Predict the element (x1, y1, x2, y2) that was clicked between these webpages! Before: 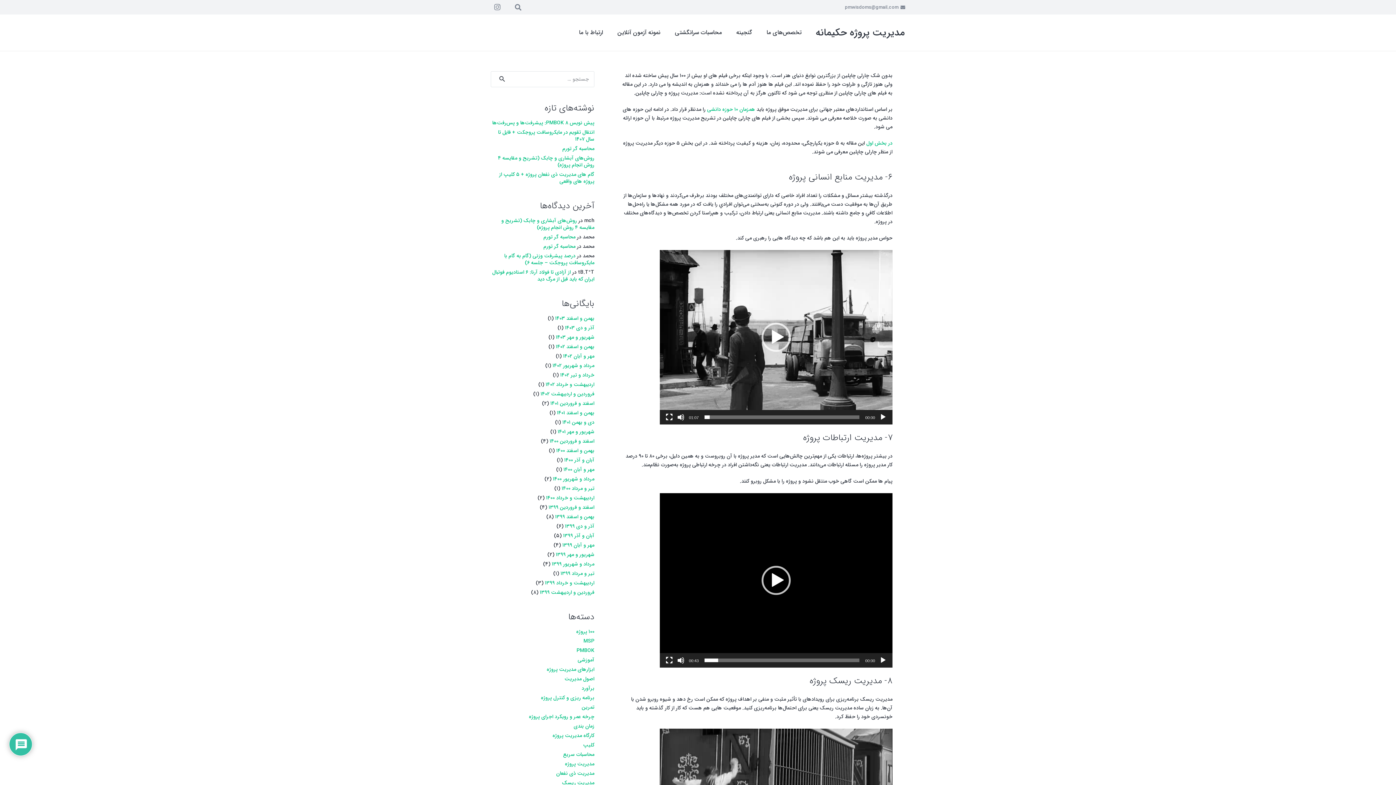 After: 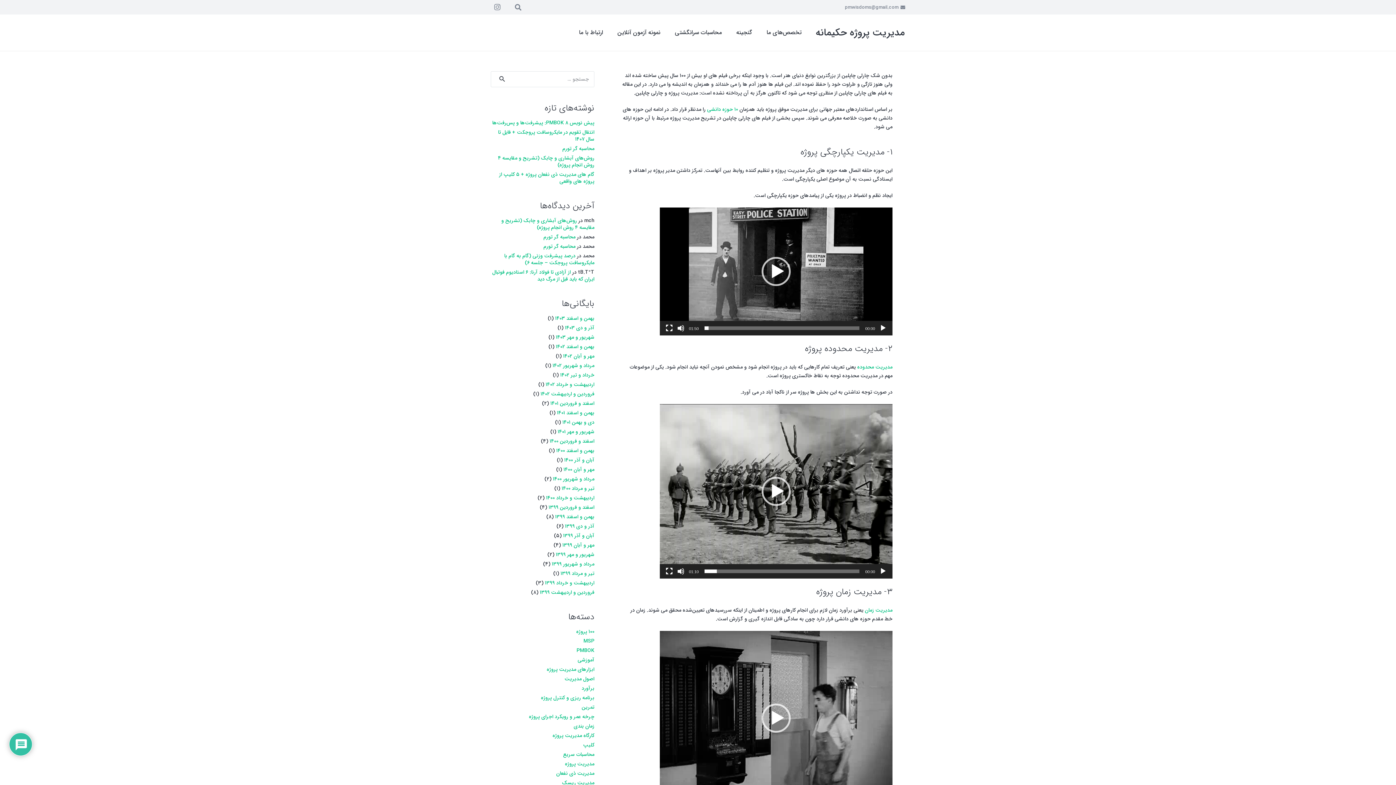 Action: label: در بخش اول bbox: (866, 139, 892, 147)